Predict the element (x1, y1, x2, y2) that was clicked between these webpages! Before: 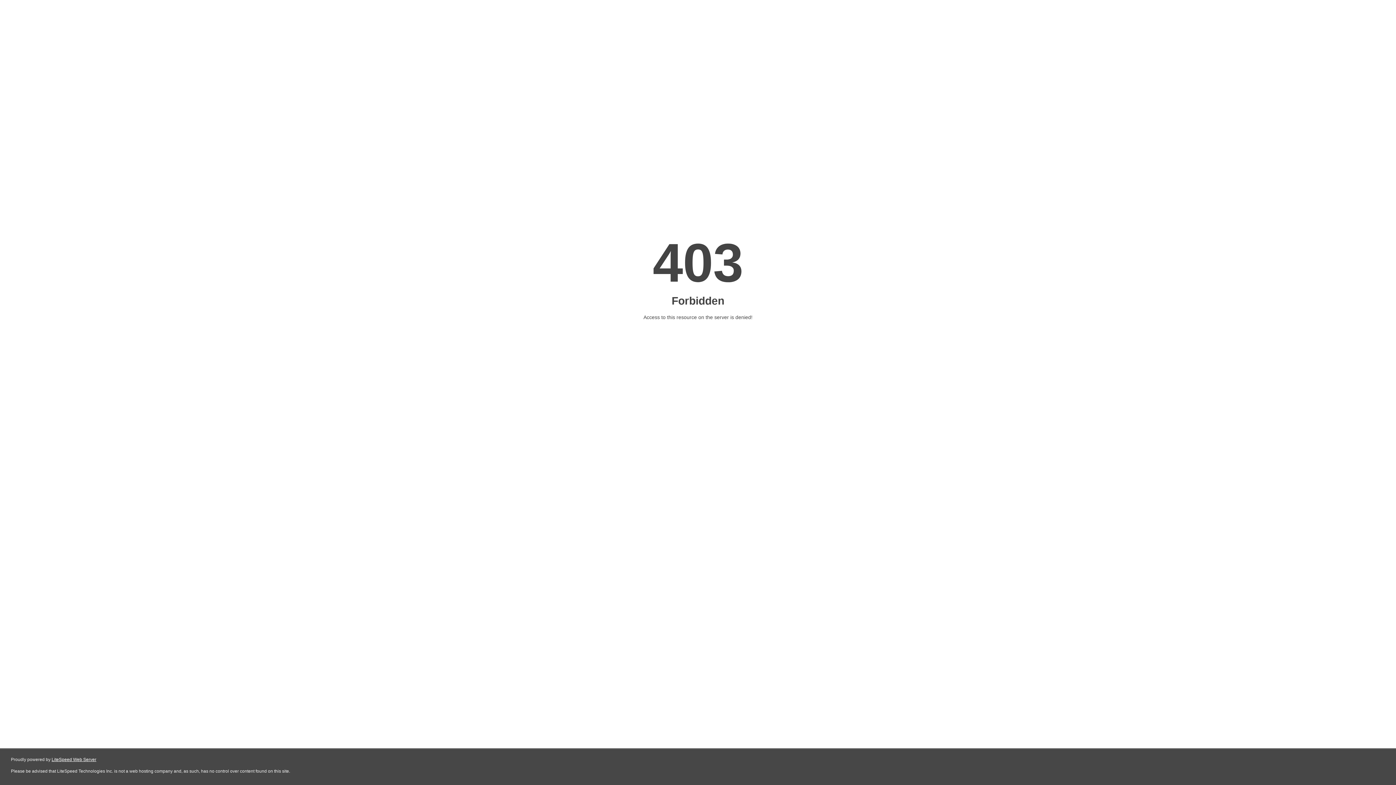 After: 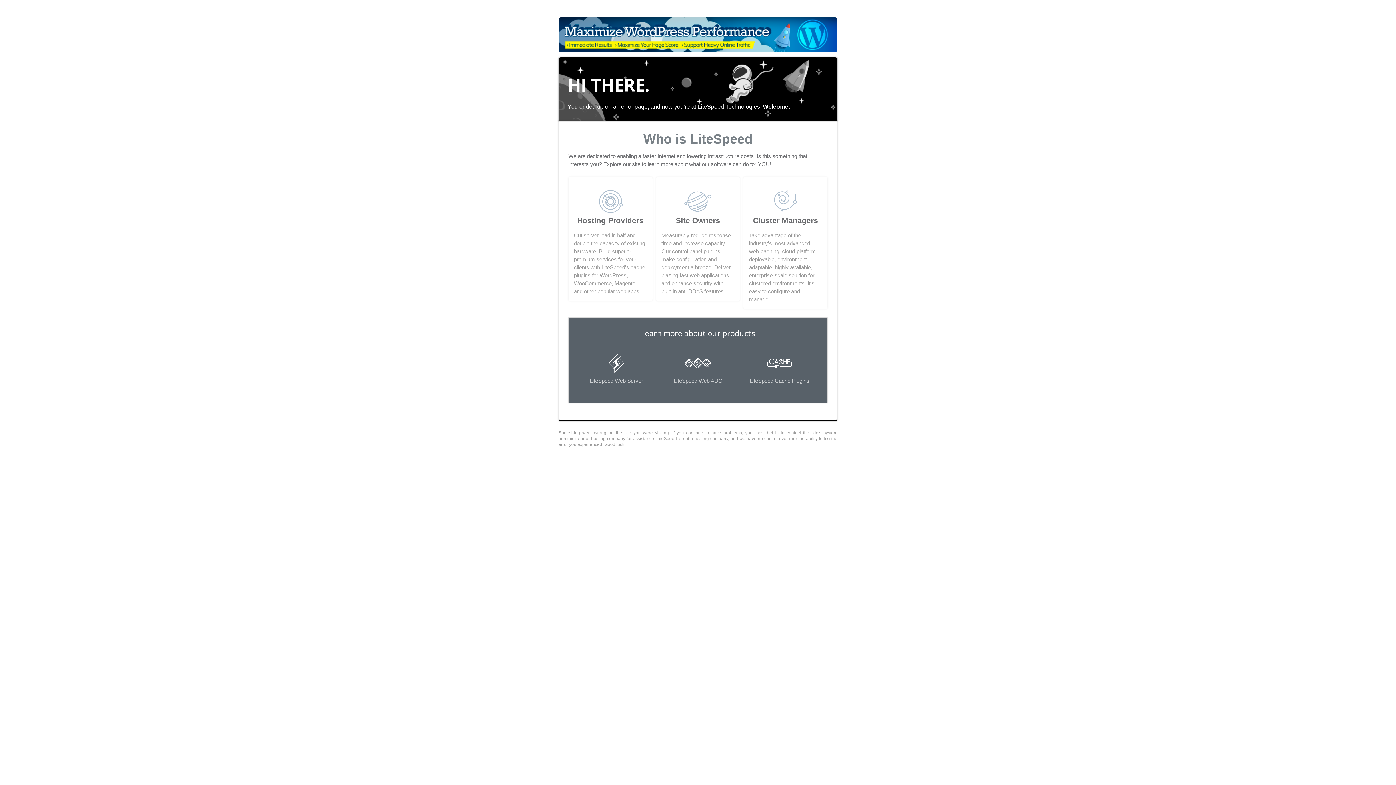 Action: bbox: (51, 757, 96, 762) label: LiteSpeed Web Server